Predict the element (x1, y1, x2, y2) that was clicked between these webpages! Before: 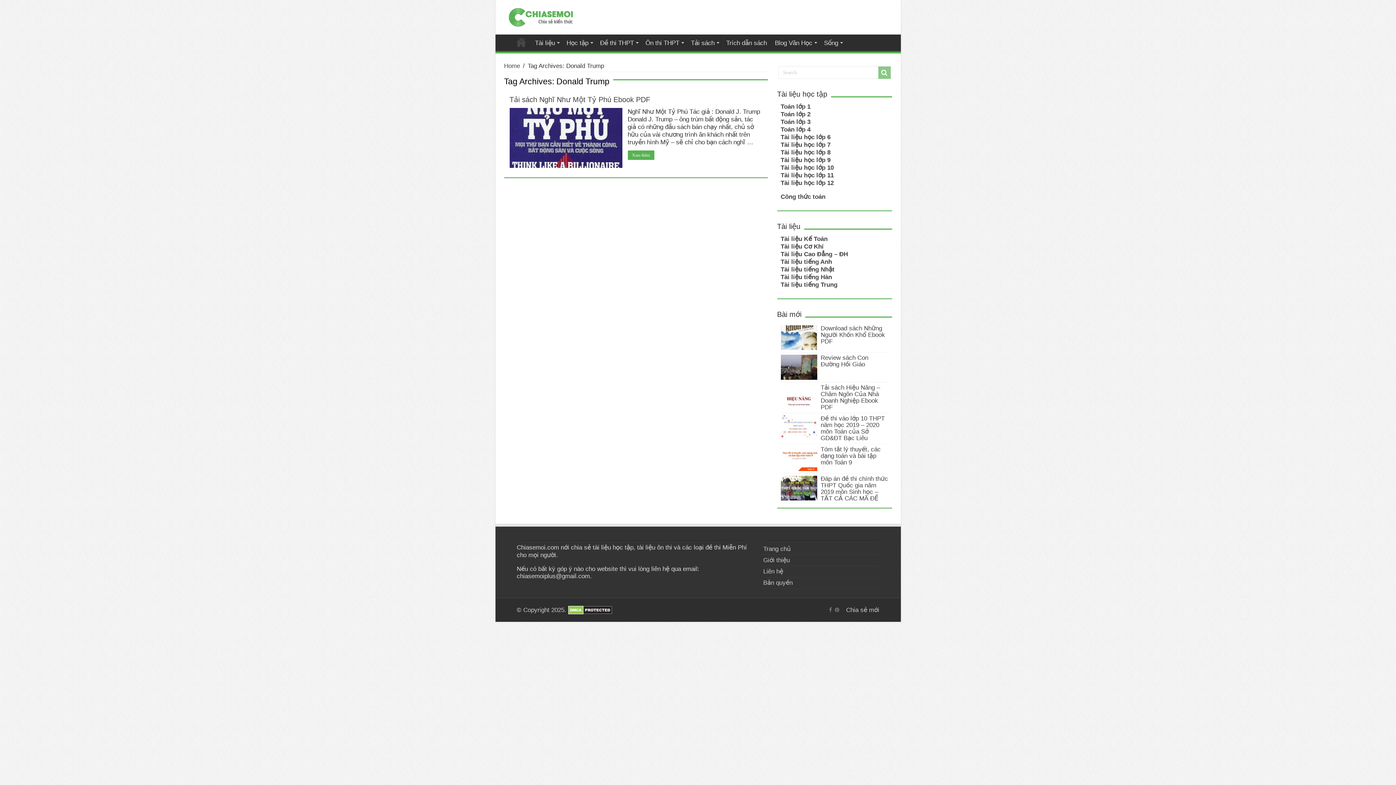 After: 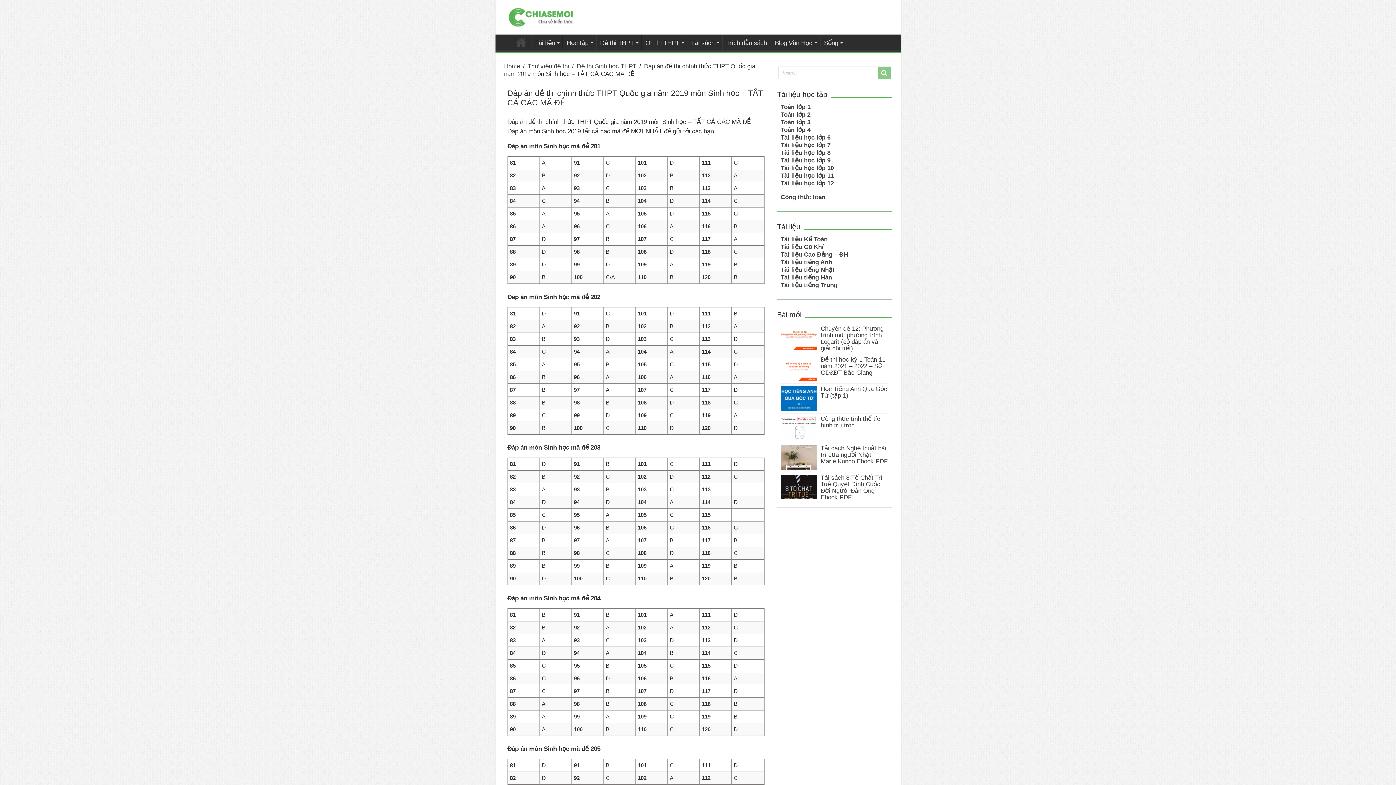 Action: bbox: (780, 475, 817, 500)